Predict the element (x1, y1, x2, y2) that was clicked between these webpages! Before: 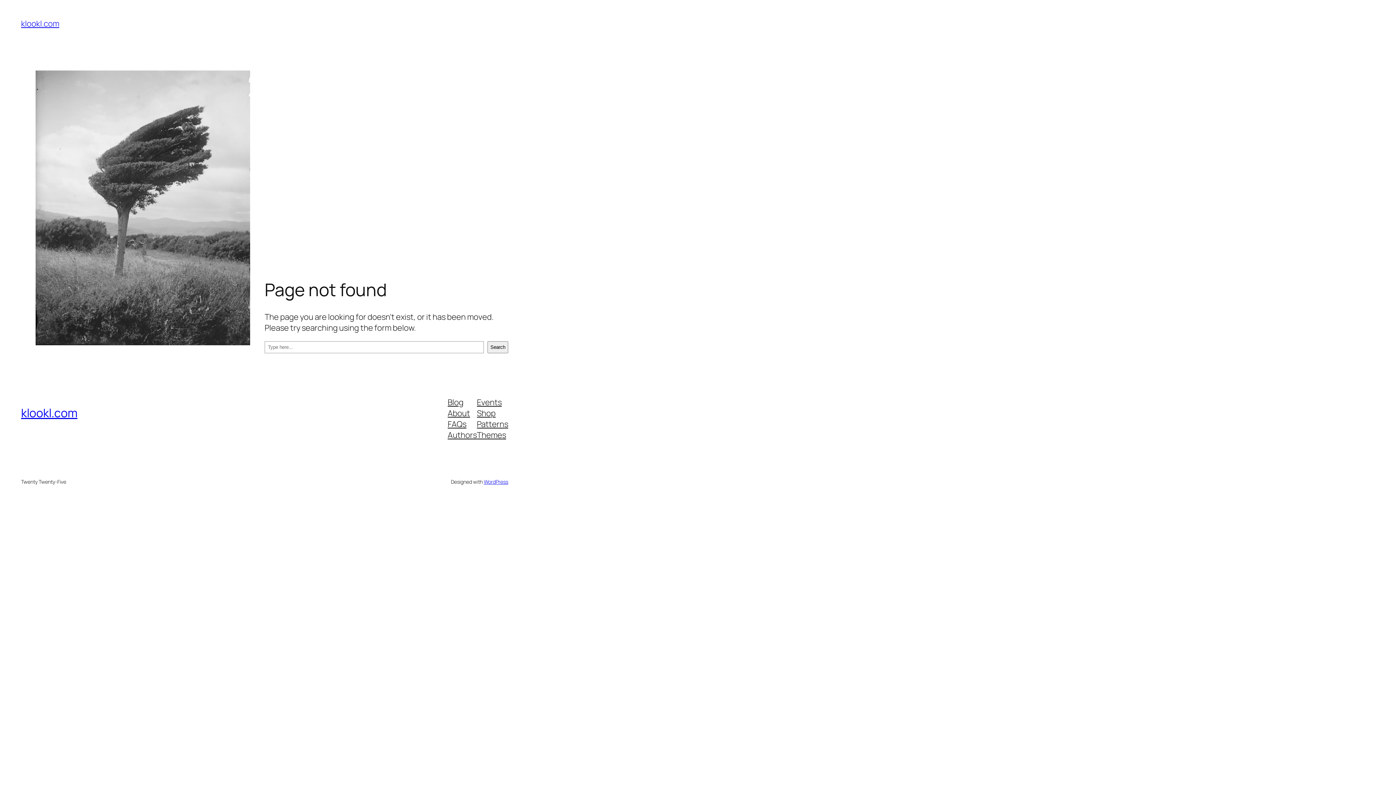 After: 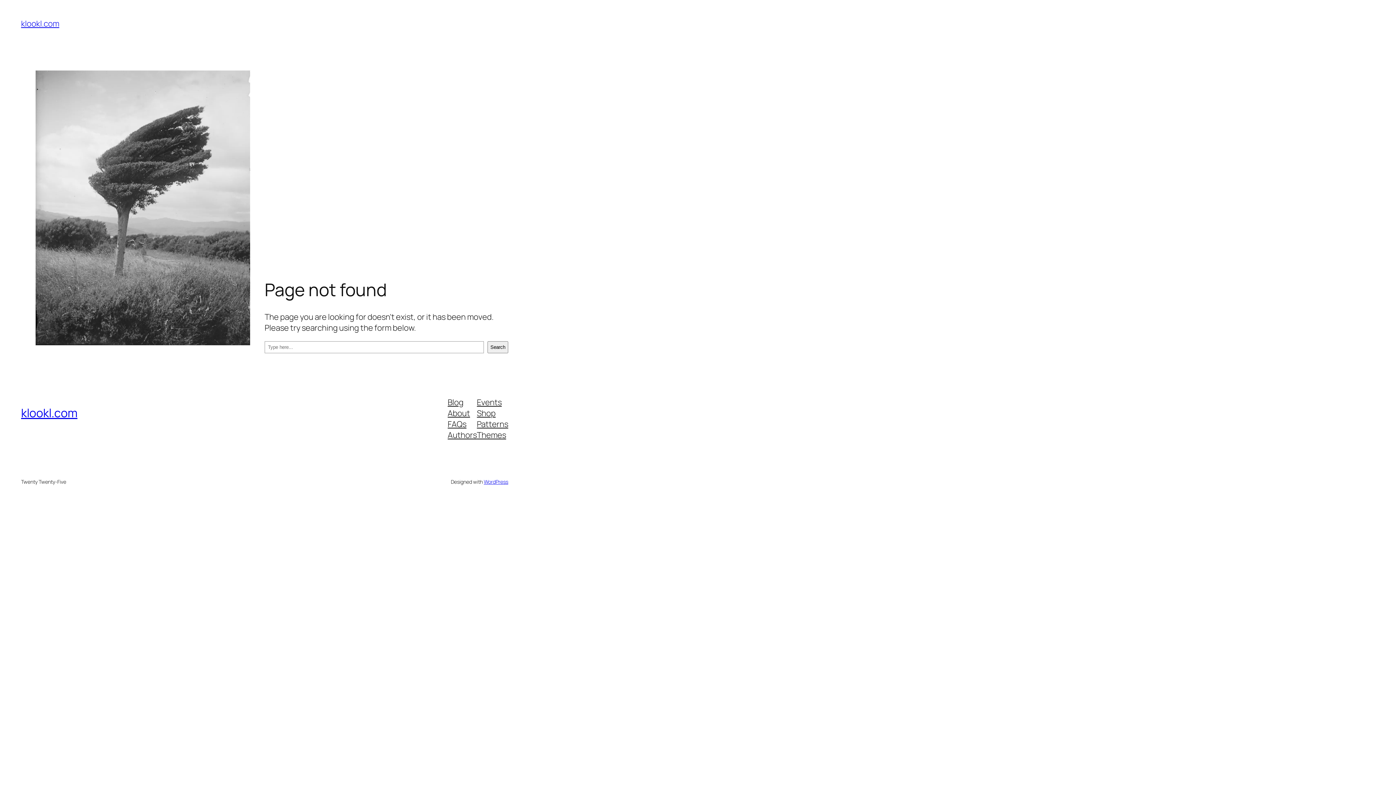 Action: bbox: (477, 396, 501, 407) label: Events